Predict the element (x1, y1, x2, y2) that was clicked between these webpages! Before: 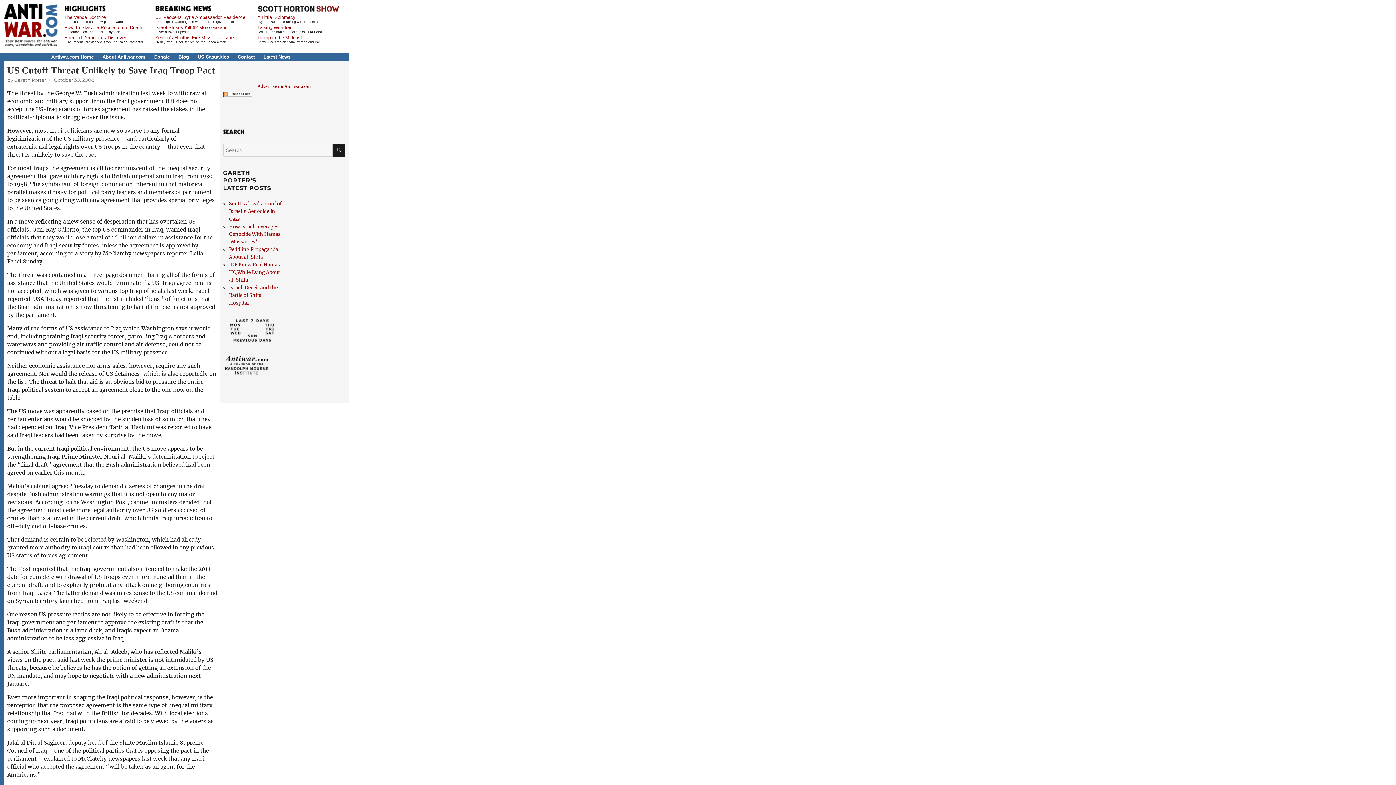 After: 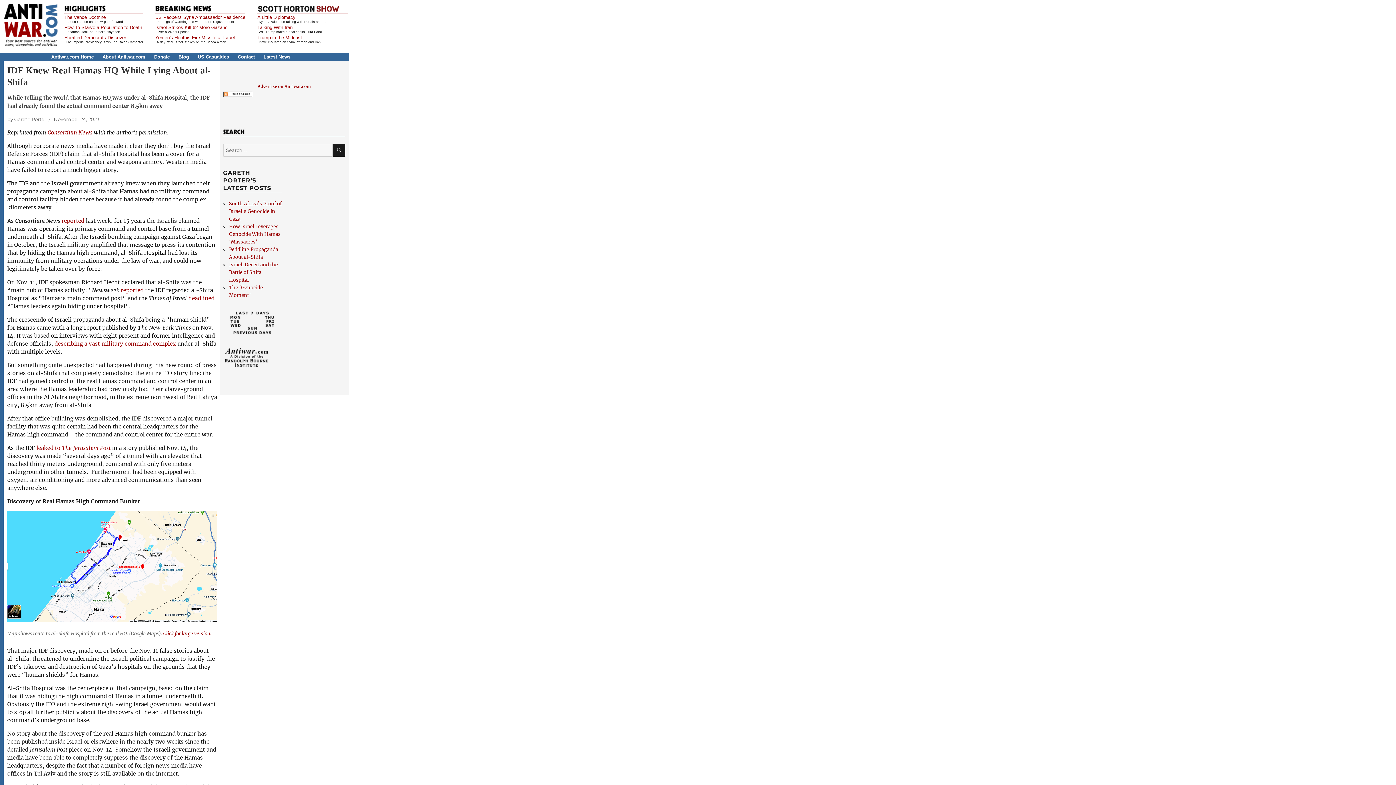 Action: bbox: (229, 261, 280, 283) label: IDF Knew Real Hamas HQ While Lying About al-Shifa